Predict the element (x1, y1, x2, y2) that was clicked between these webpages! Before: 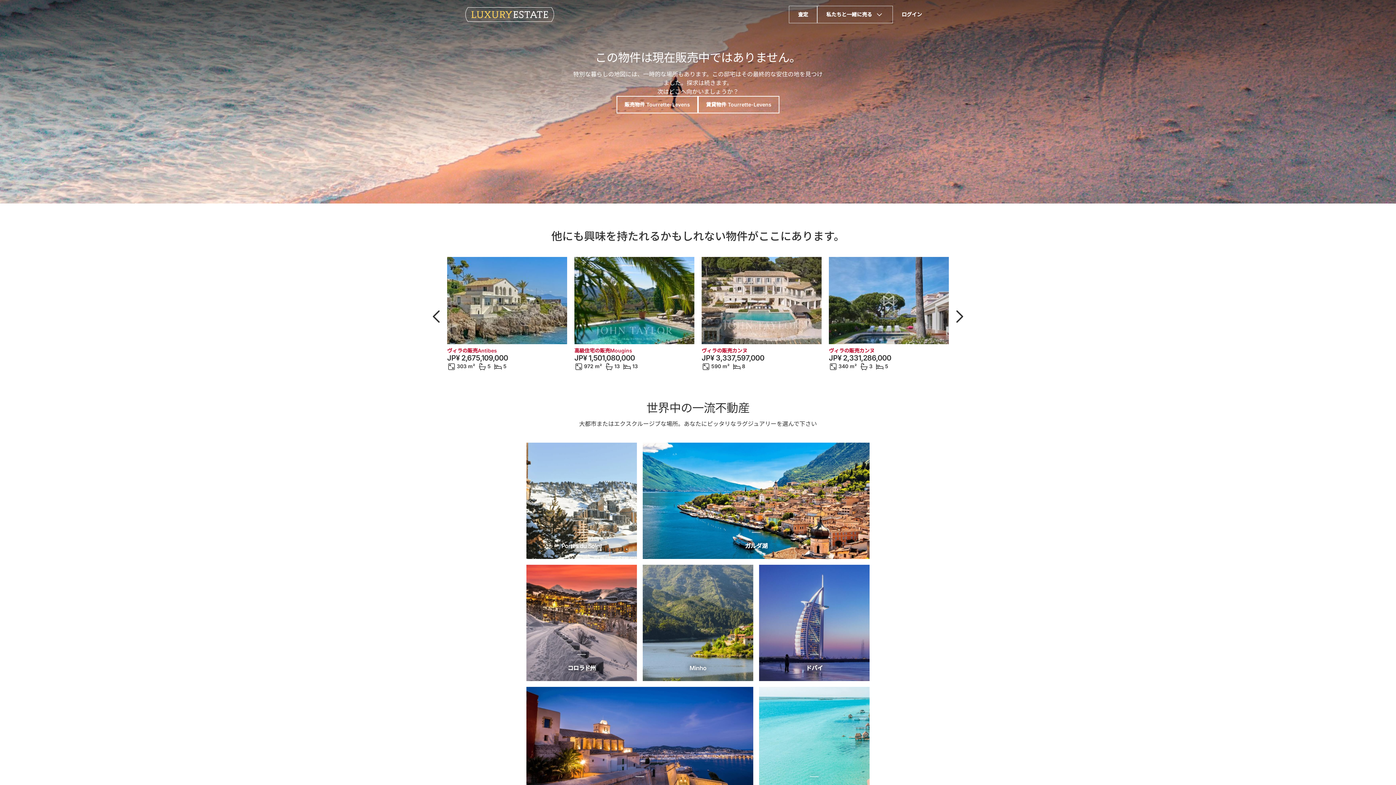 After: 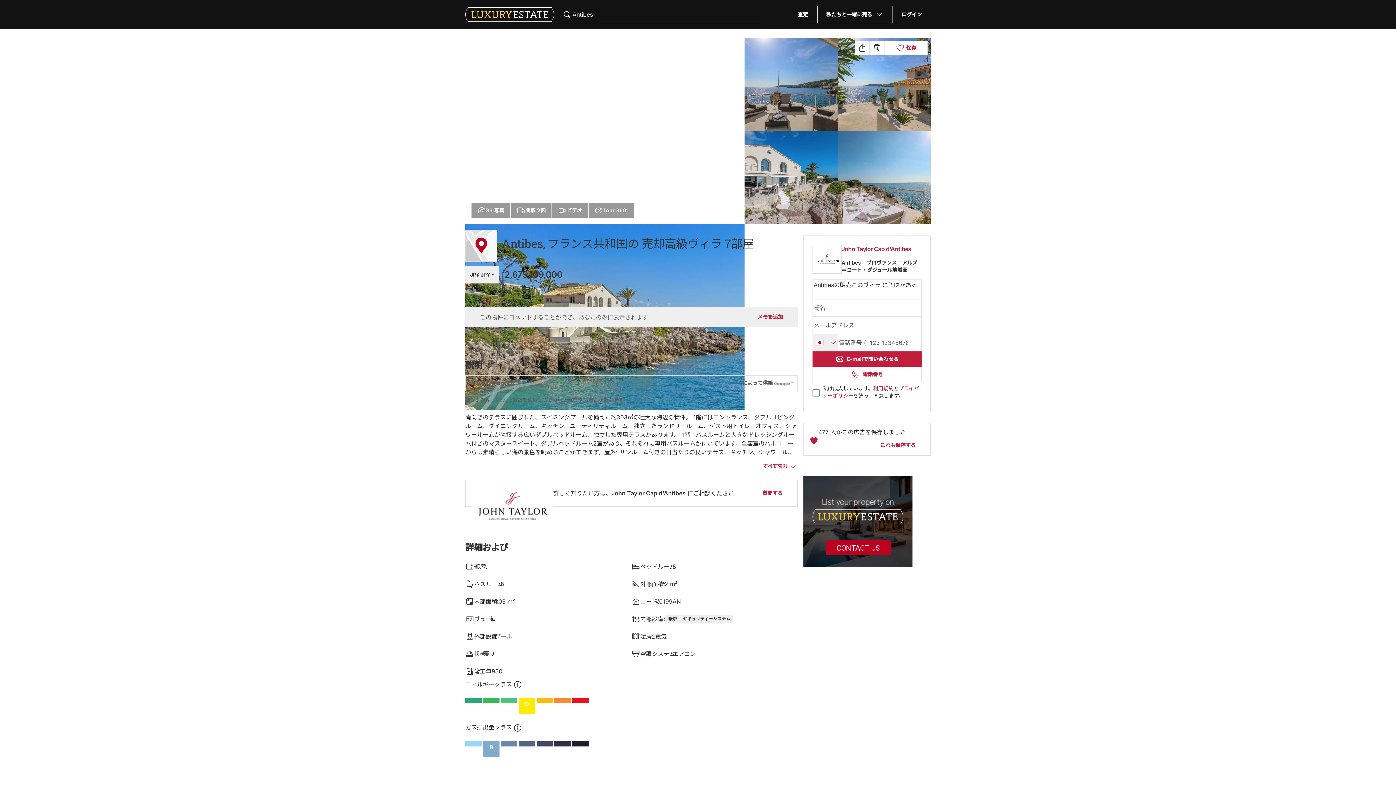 Action: label: ヴィラの販売Antibes bbox: (447, 348, 567, 353)